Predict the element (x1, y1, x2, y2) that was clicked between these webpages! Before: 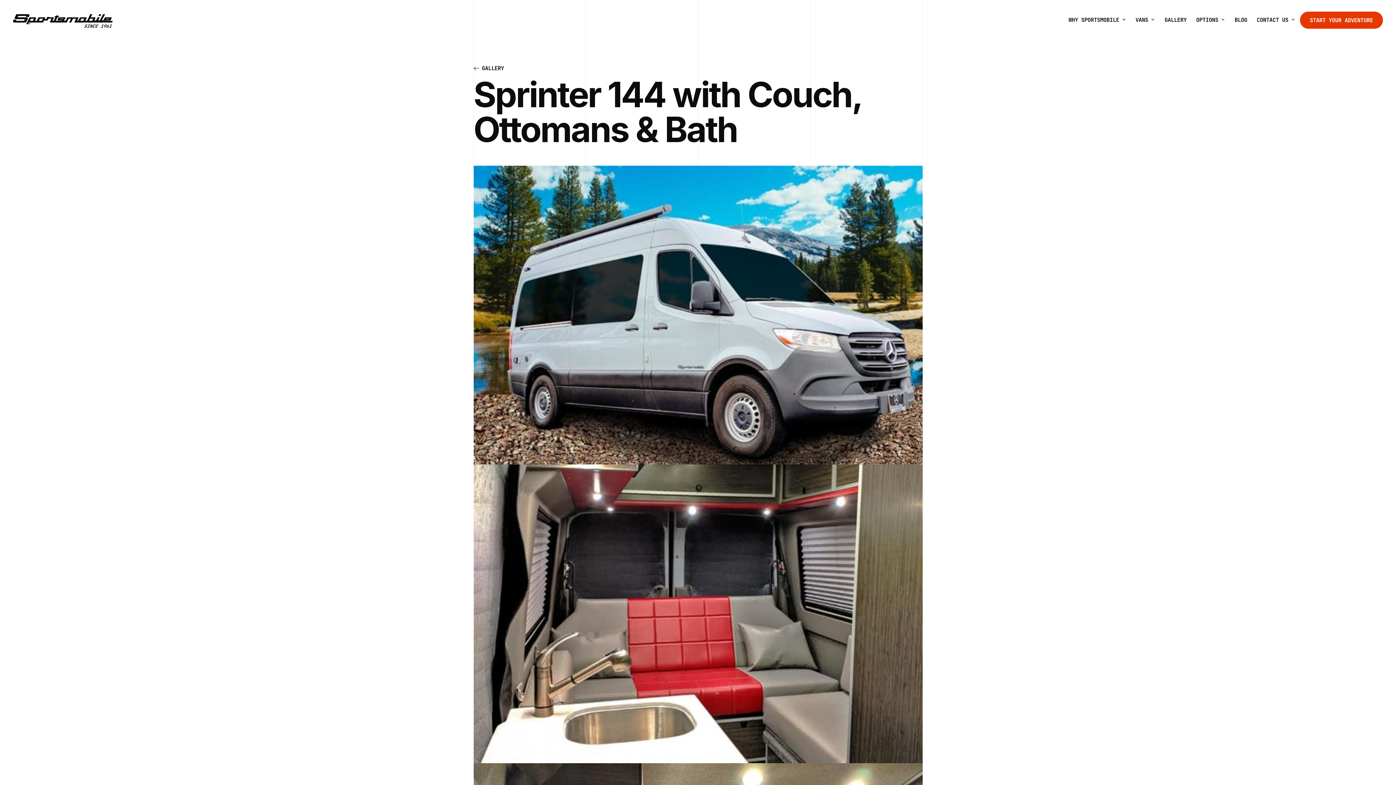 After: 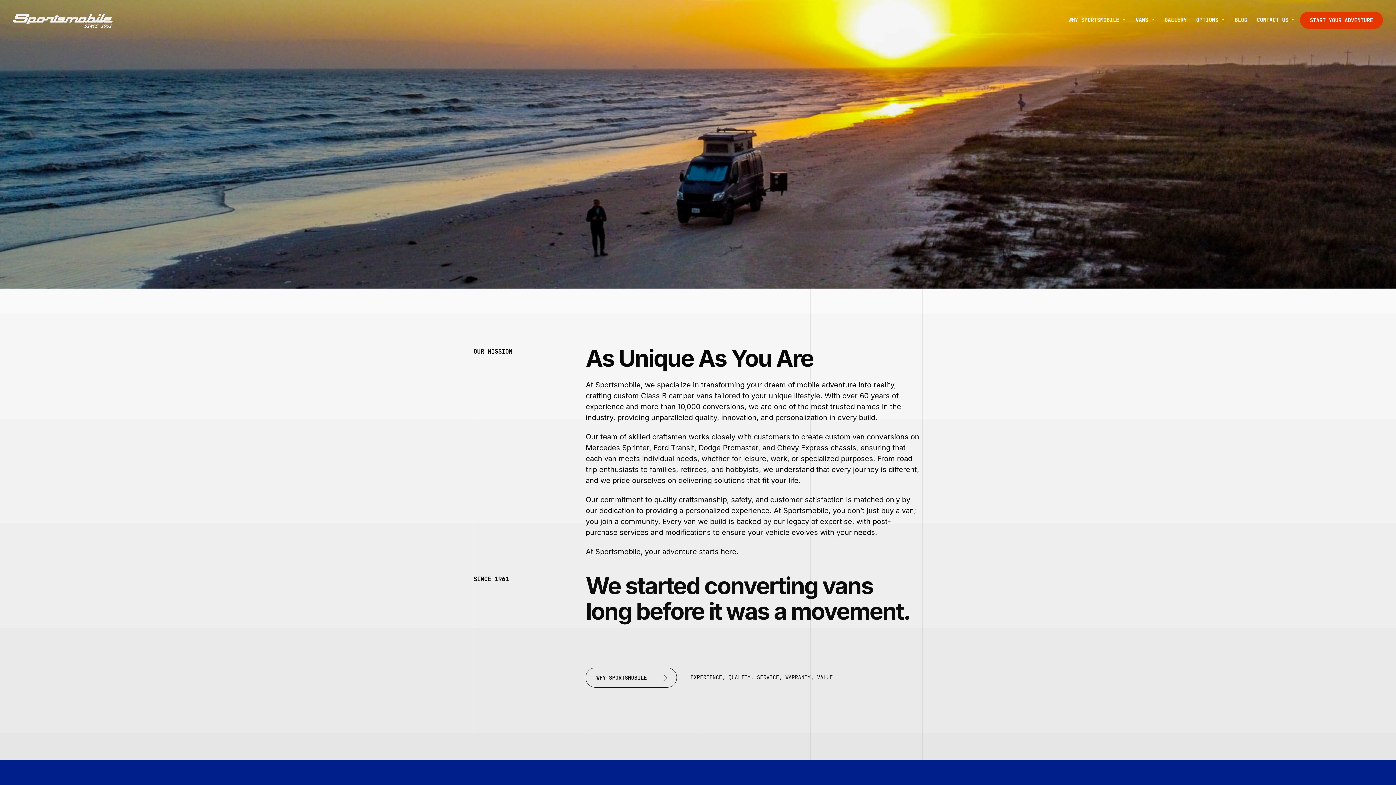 Action: bbox: (13, 14, 113, 28)